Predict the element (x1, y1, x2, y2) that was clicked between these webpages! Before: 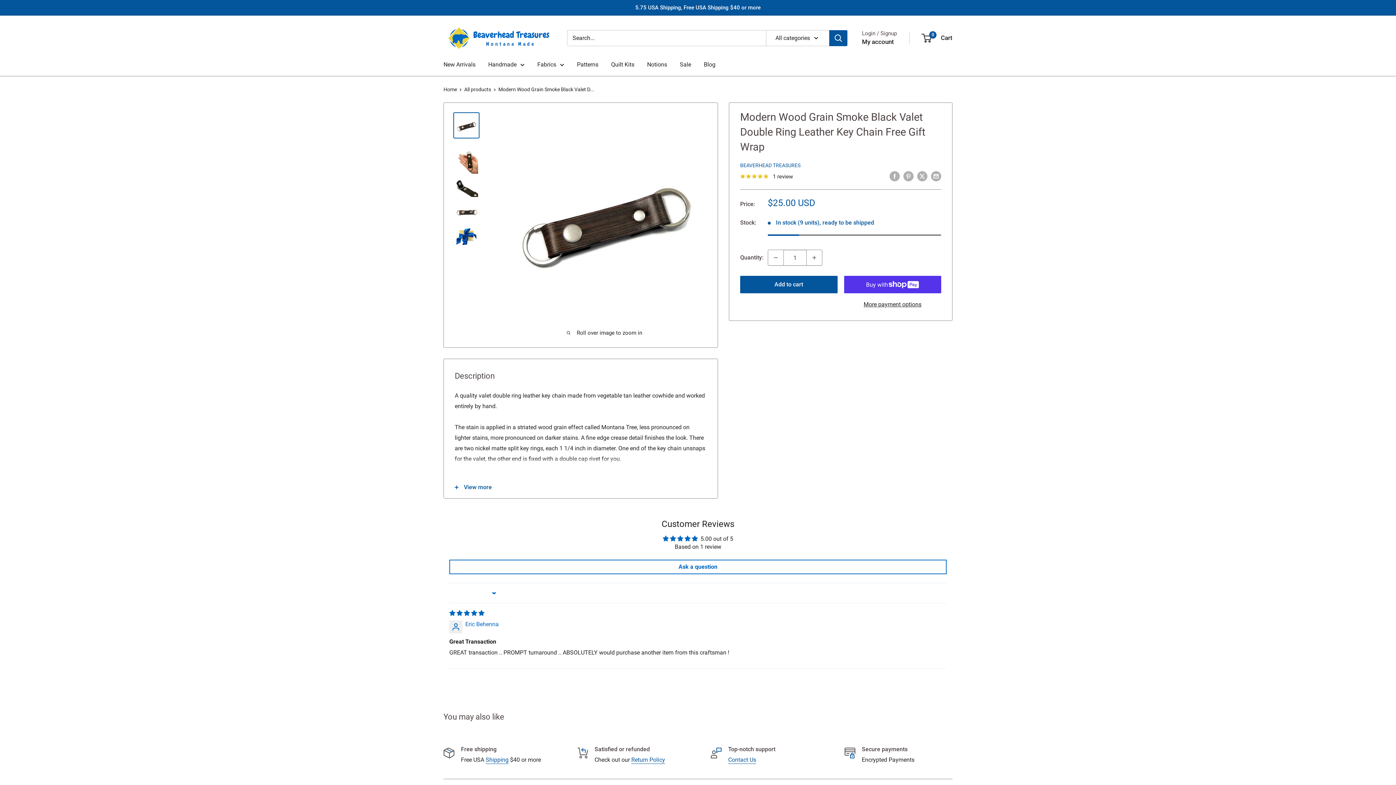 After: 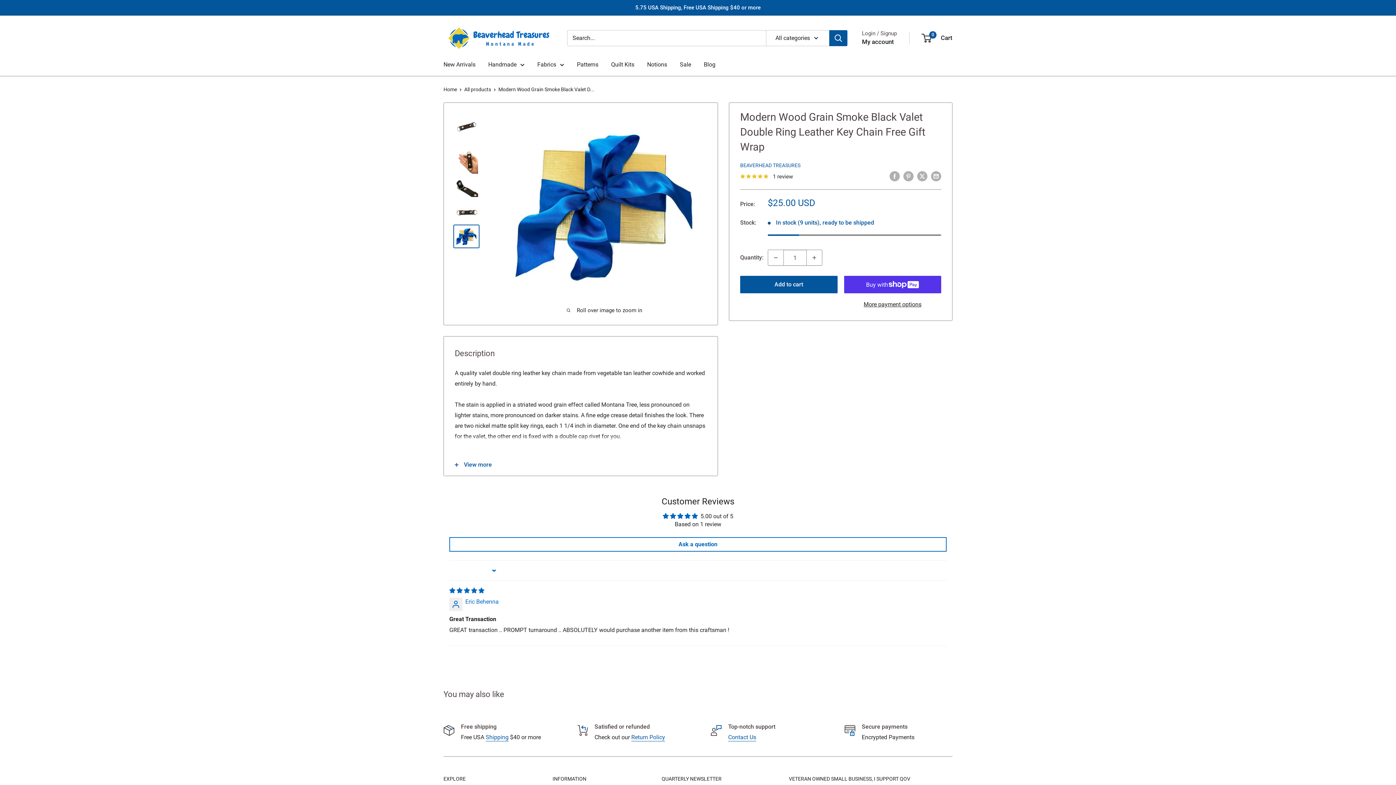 Action: bbox: (453, 224, 479, 248)